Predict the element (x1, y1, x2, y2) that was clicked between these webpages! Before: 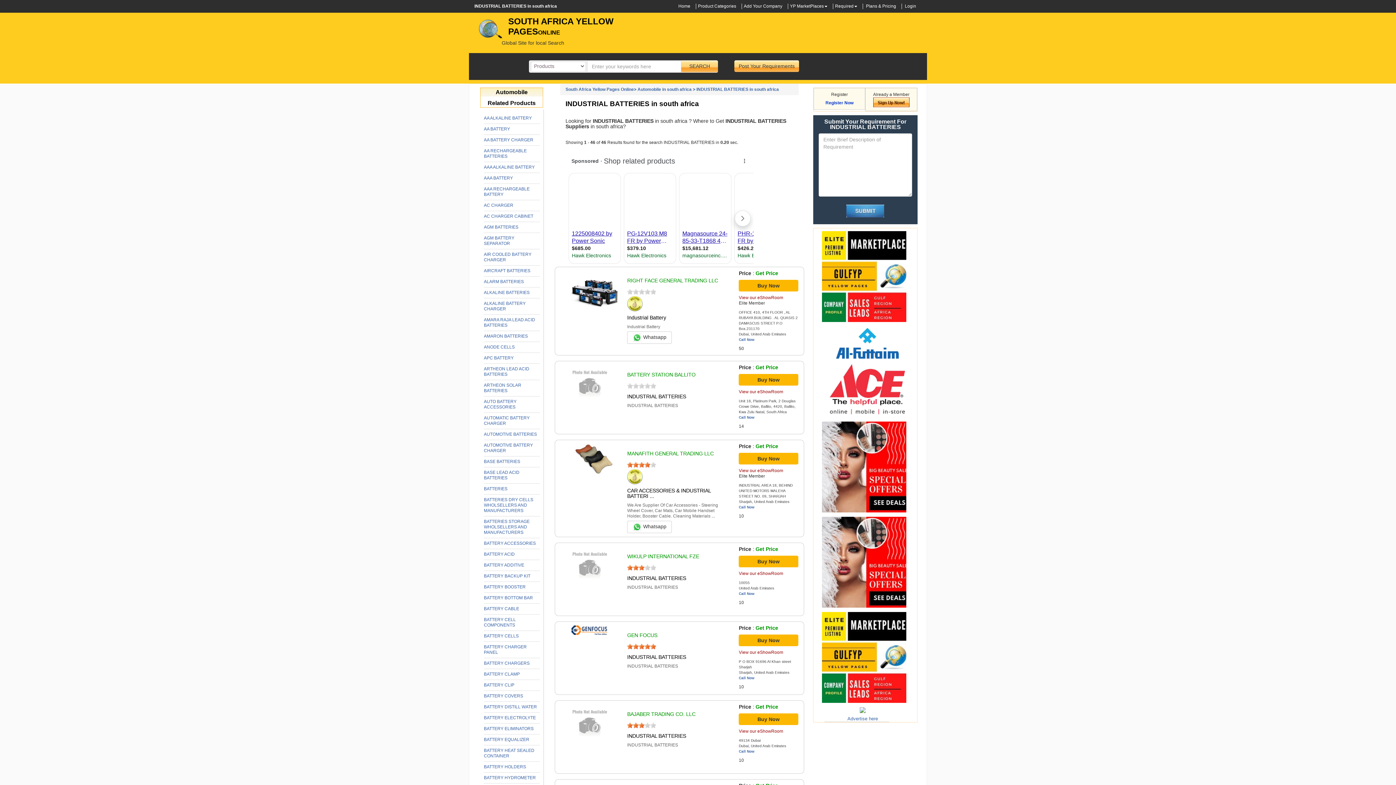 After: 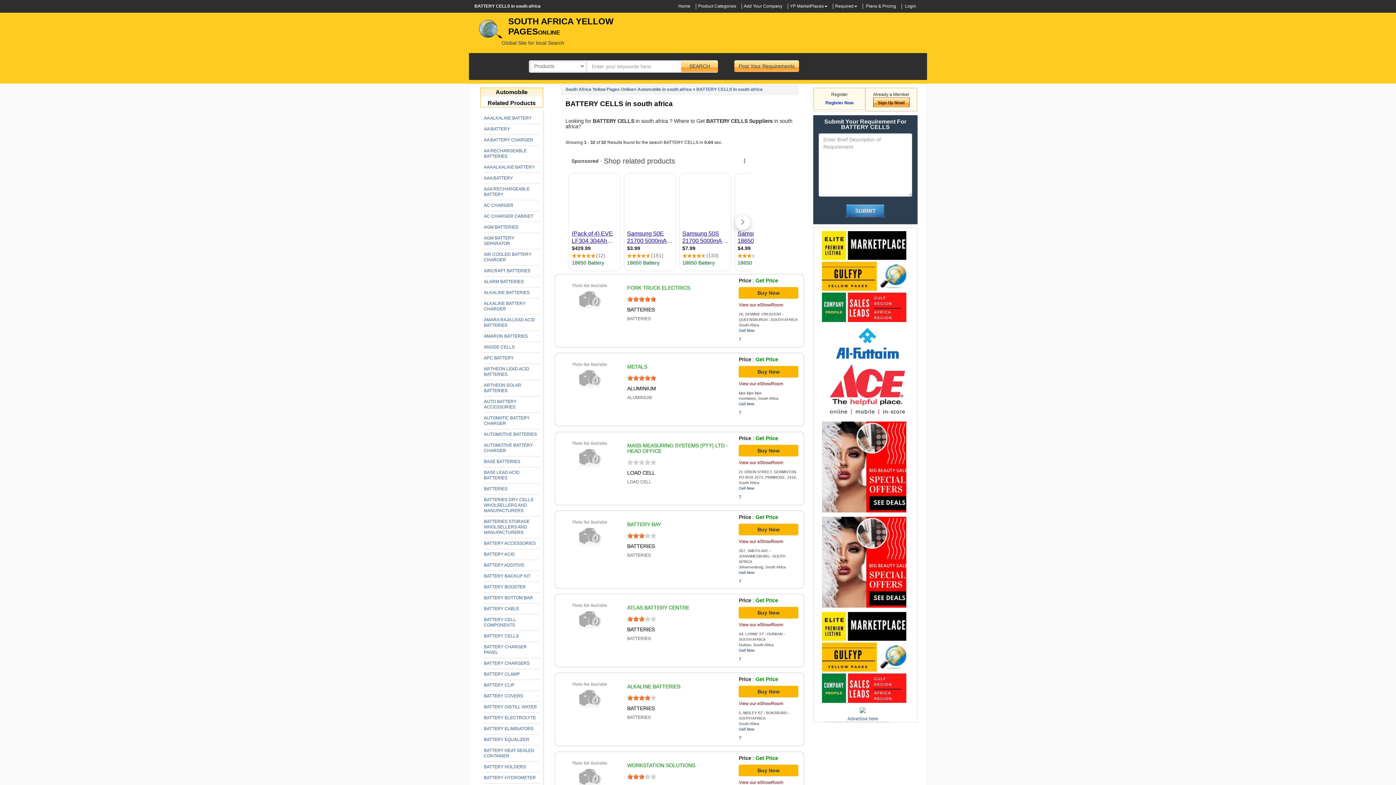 Action: bbox: (484, 633, 518, 638) label: BATTERY CELLS